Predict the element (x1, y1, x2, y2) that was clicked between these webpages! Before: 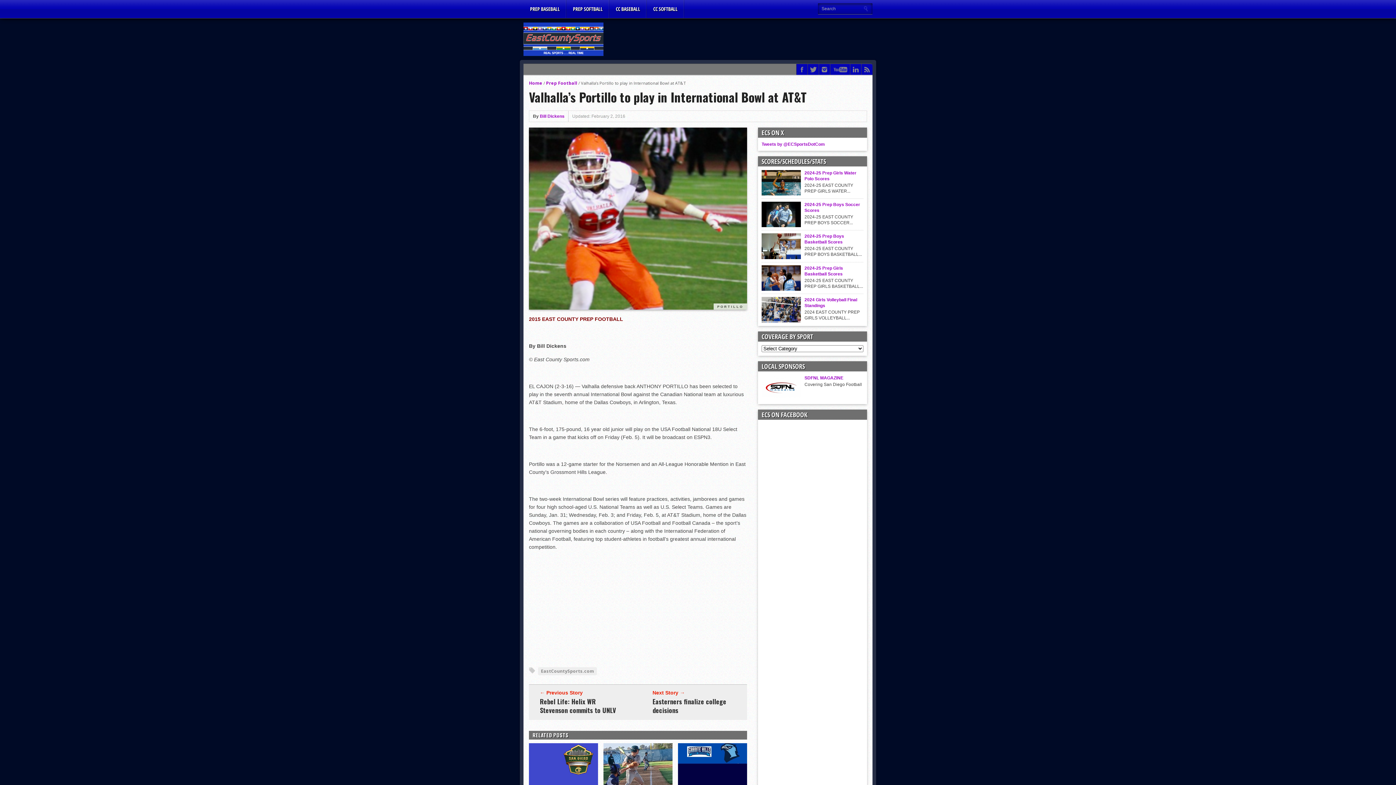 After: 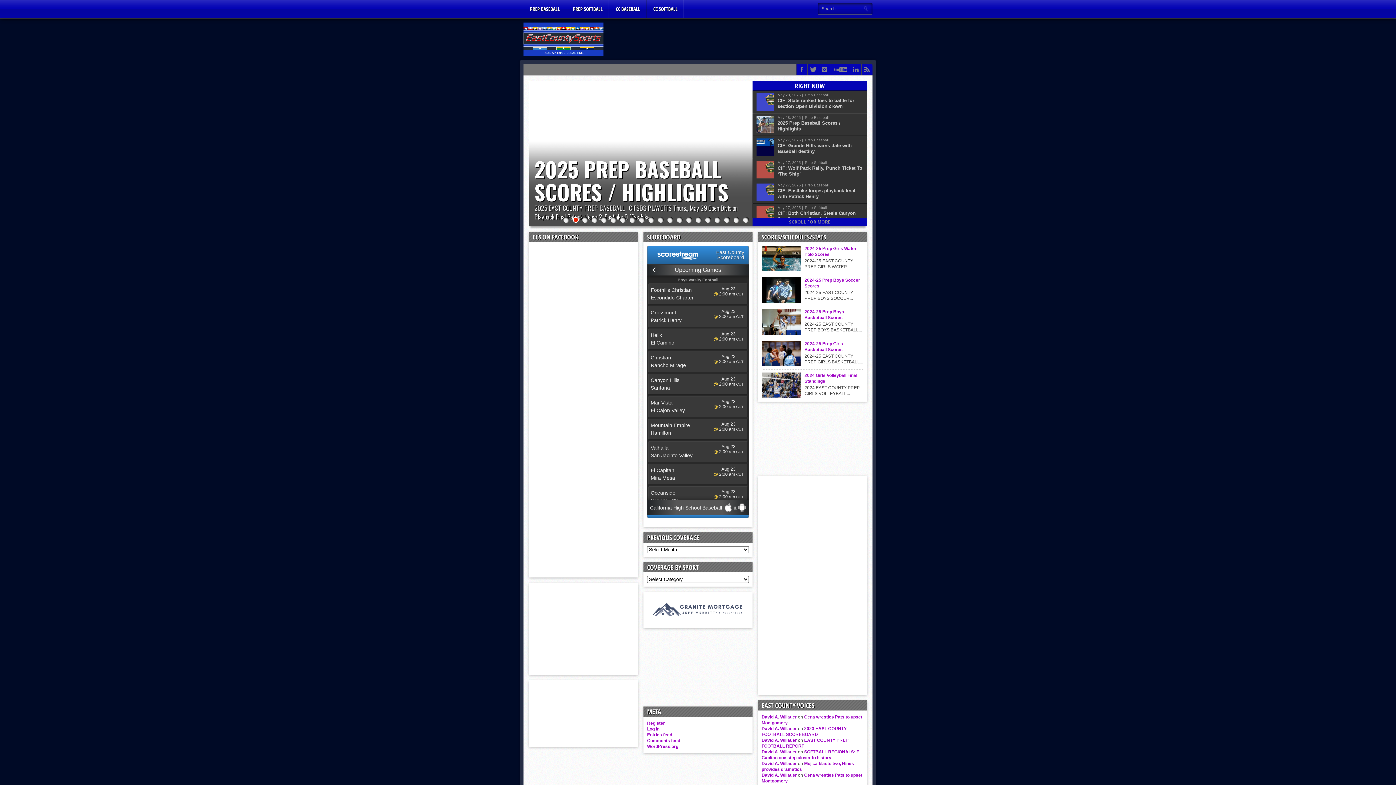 Action: bbox: (529, 80, 542, 86) label: Home